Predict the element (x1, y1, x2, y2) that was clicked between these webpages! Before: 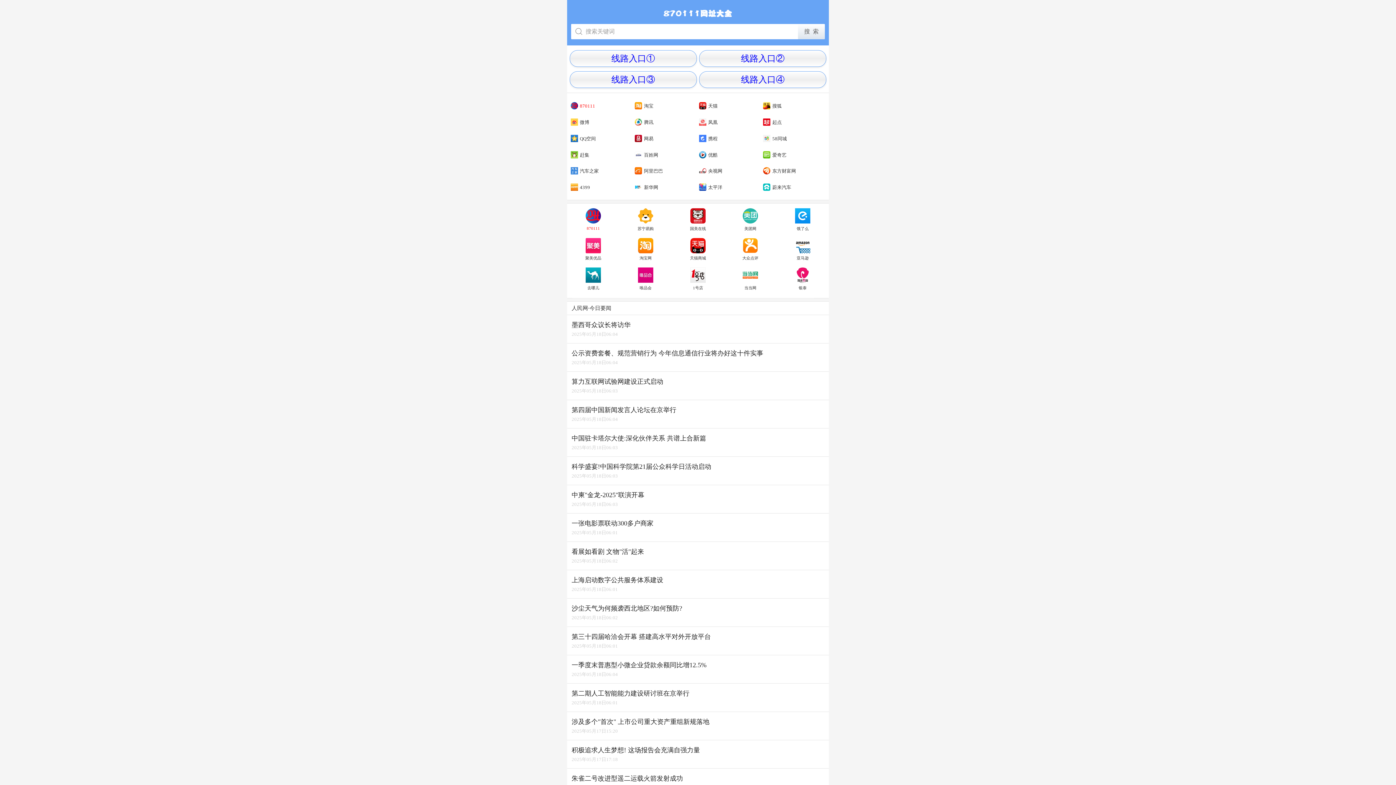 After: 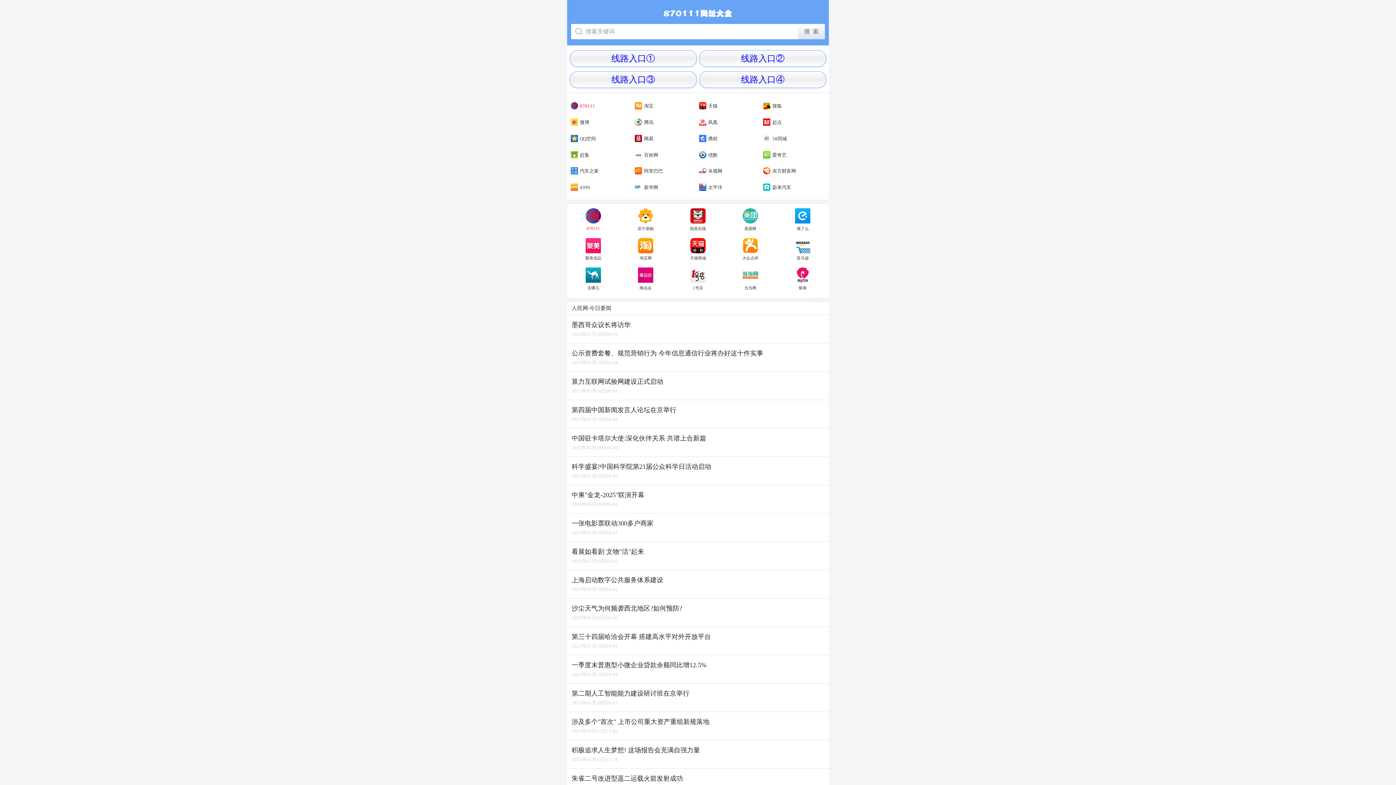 Action: label: 沙尘天气为何频袭西北地区?如何预防?
2025年05月18日06:02 bbox: (571, 604, 824, 621)